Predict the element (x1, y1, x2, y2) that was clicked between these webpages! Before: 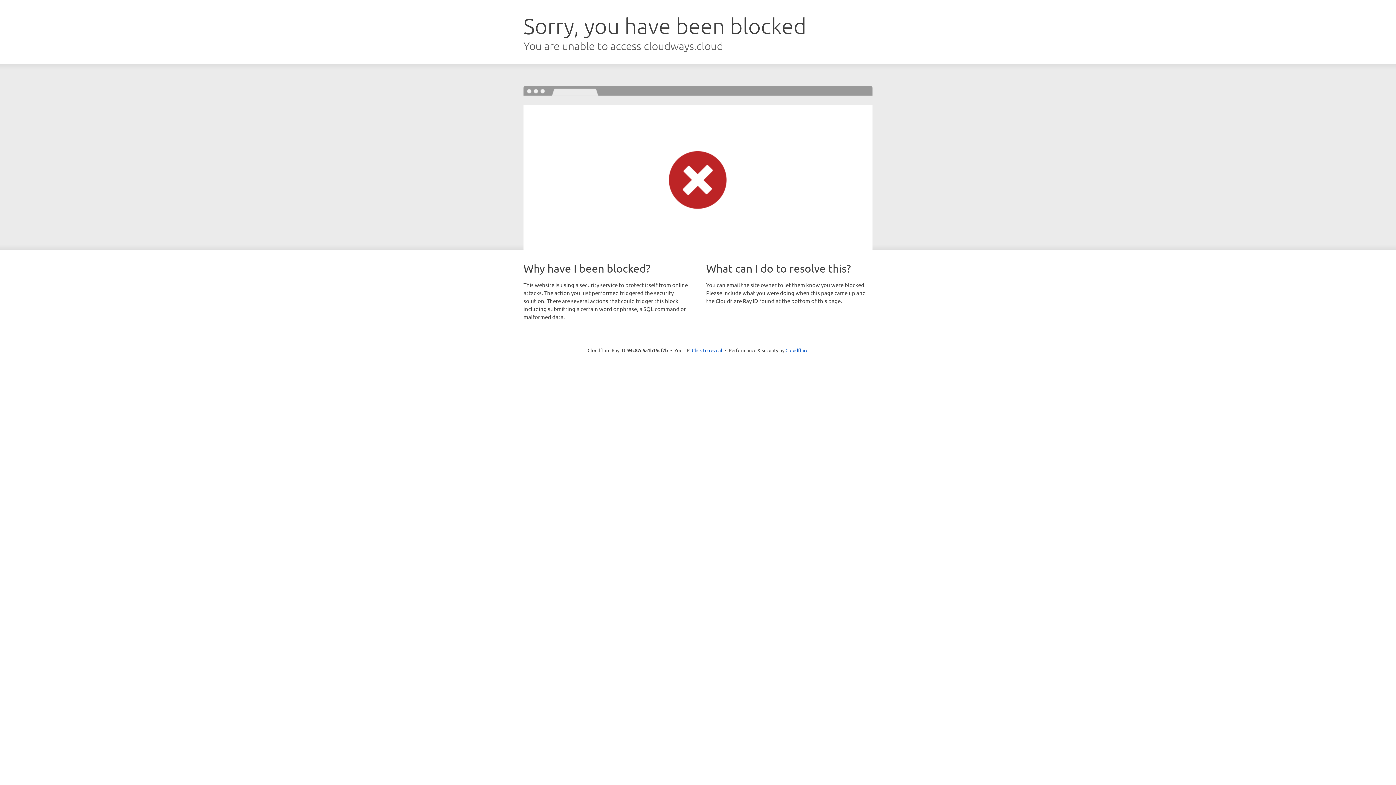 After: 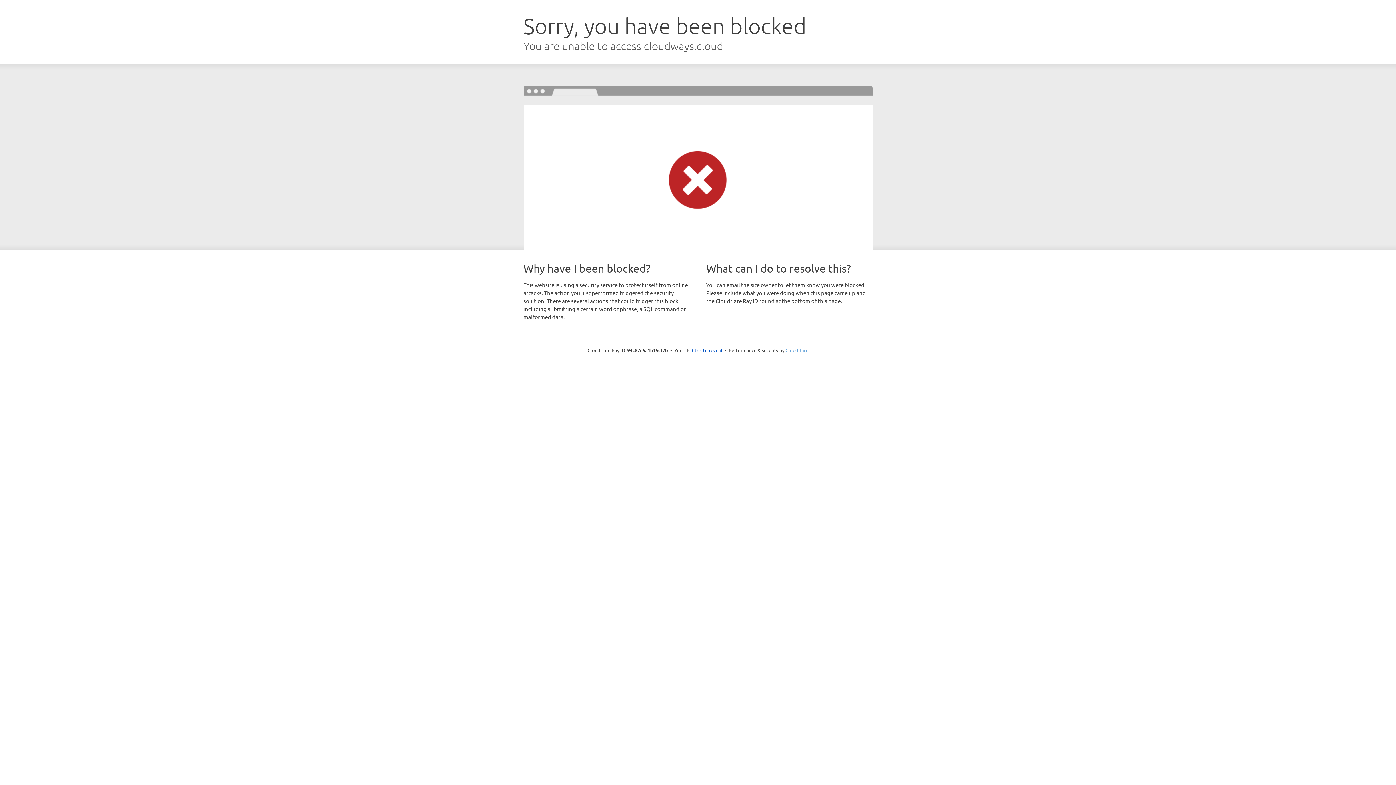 Action: bbox: (785, 347, 808, 353) label: Cloudflare